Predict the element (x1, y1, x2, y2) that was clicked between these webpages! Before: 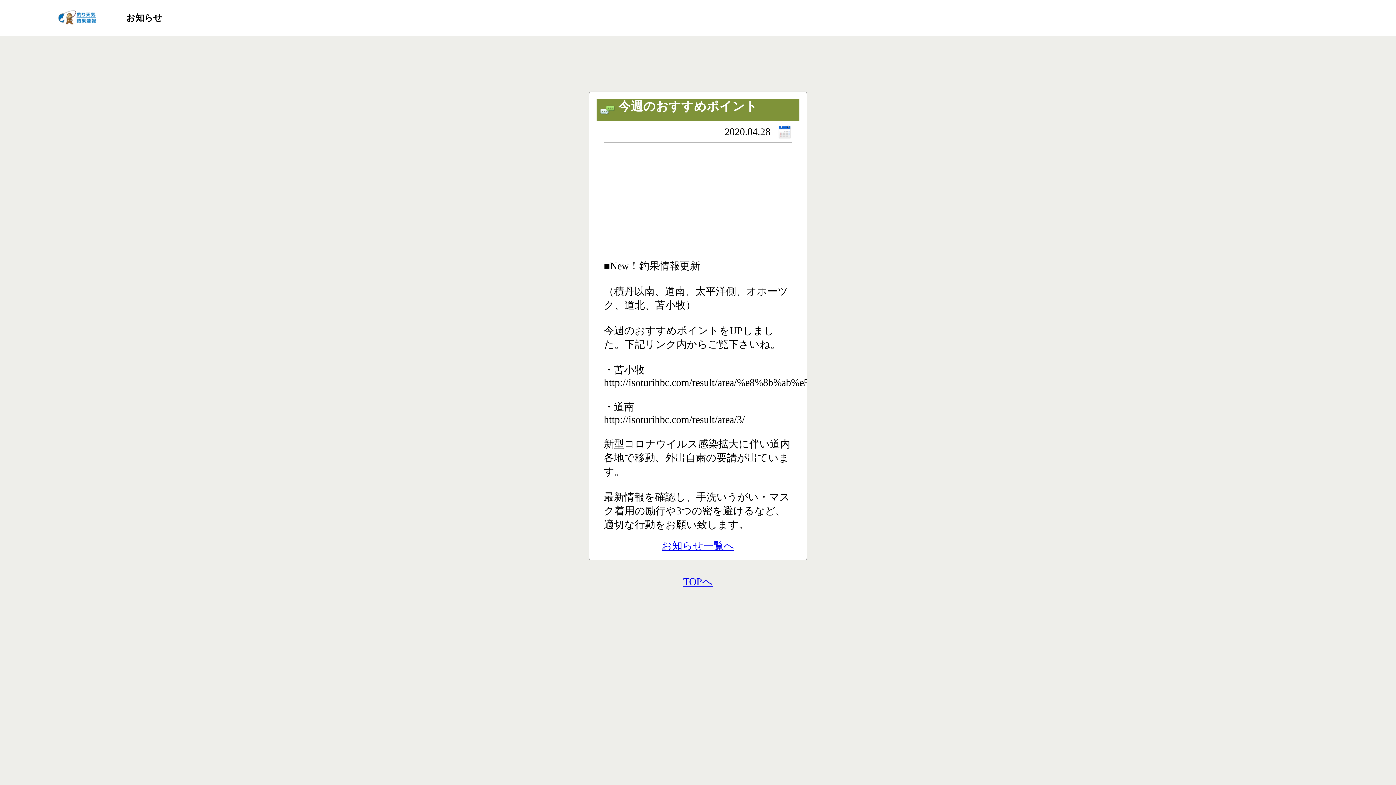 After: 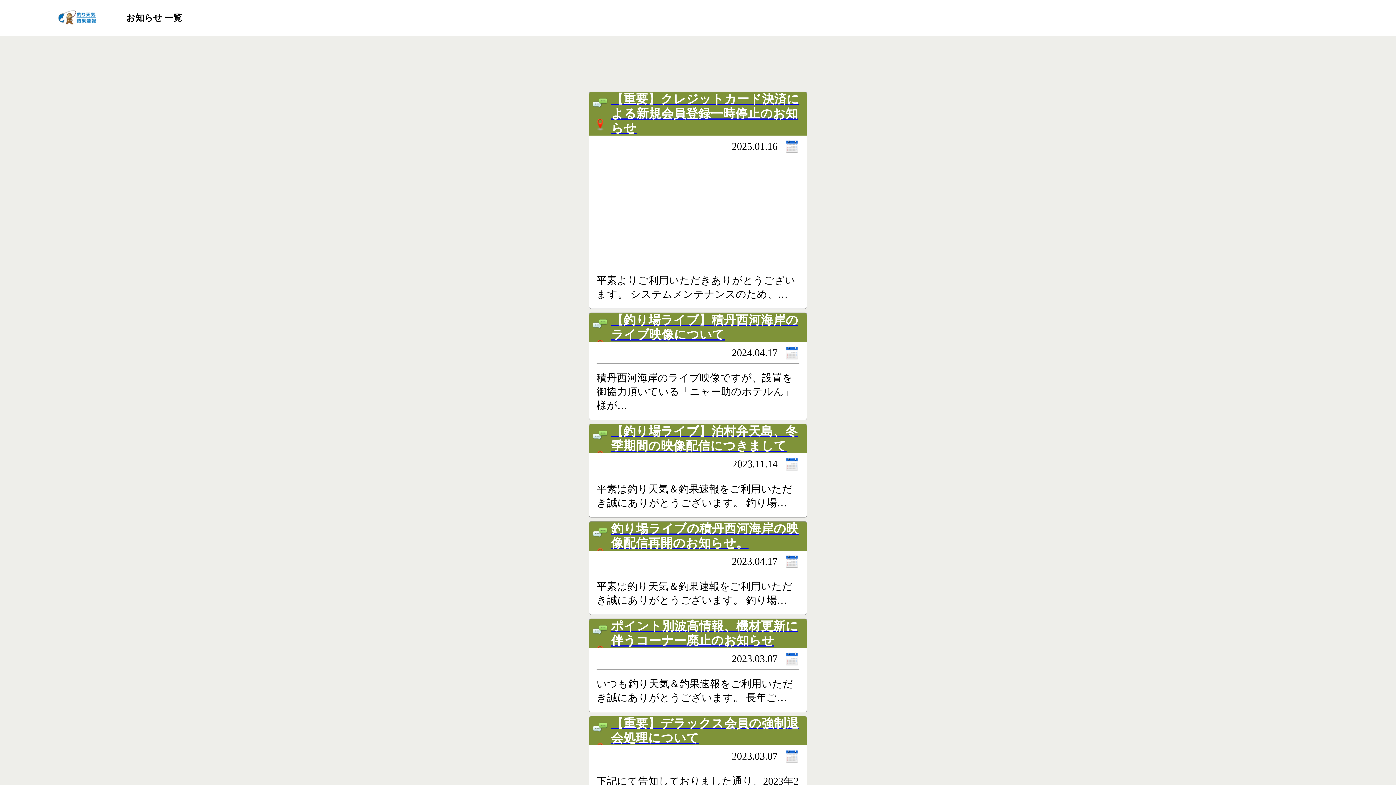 Action: bbox: (661, 540, 734, 551) label: お知らせ一覧へ